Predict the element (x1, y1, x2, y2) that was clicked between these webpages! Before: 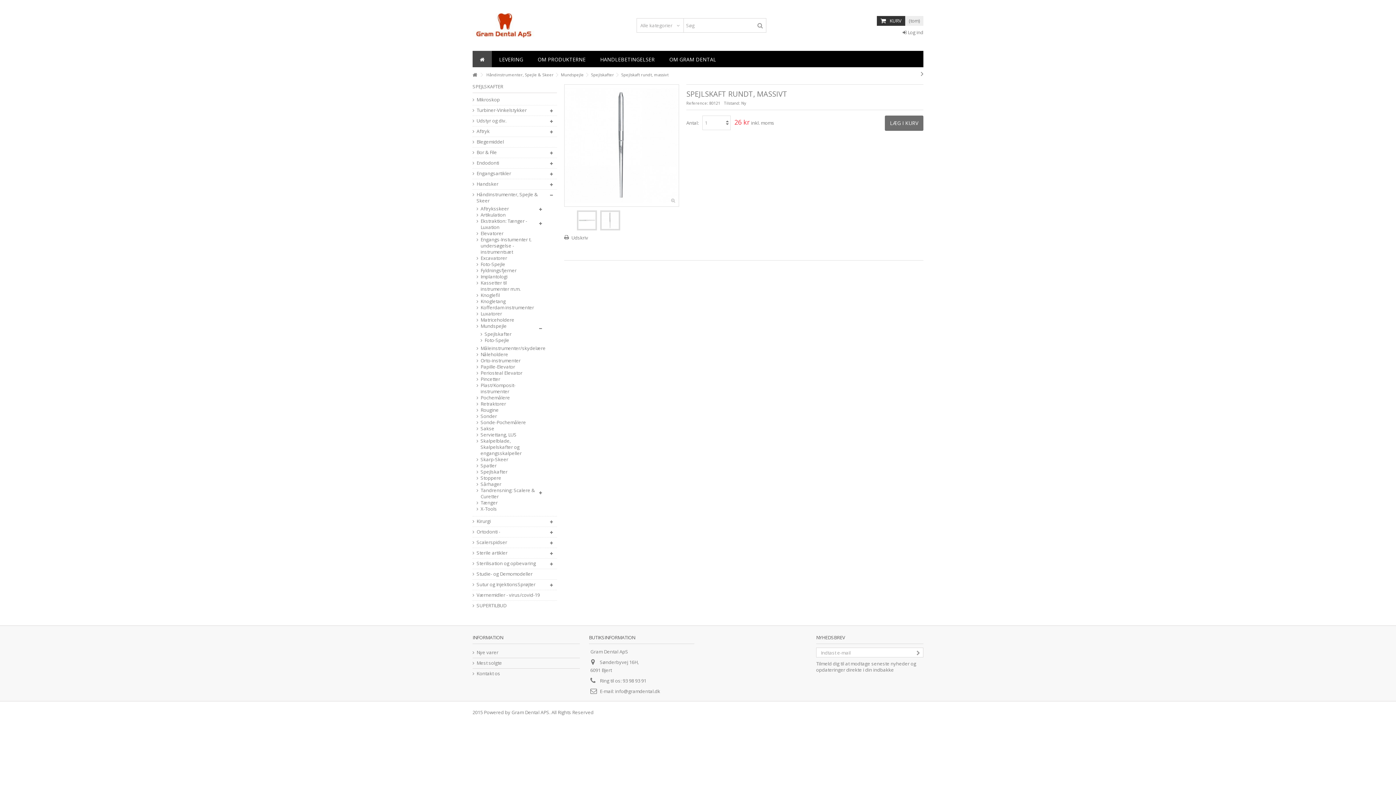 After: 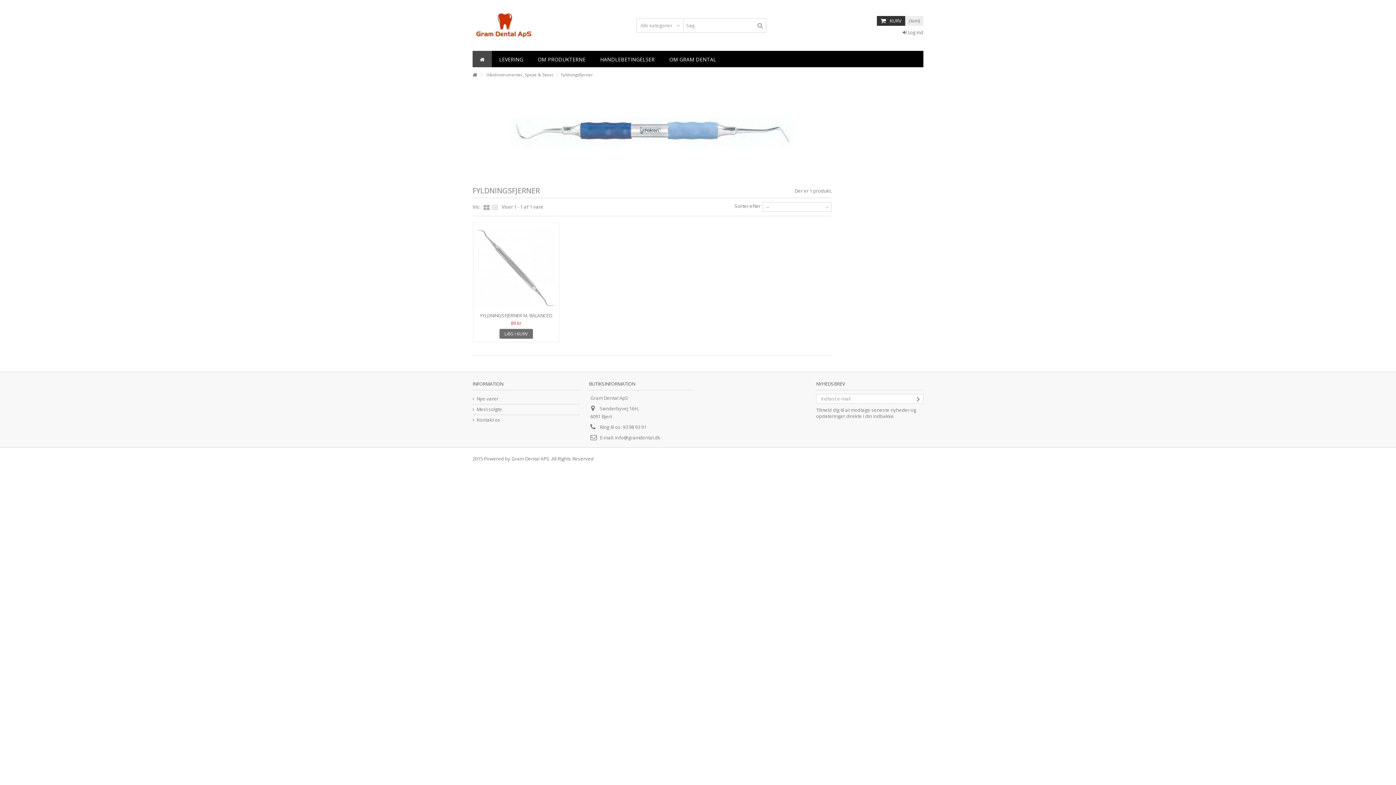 Action: label: Fyldningsfjerner bbox: (477, 267, 535, 273)